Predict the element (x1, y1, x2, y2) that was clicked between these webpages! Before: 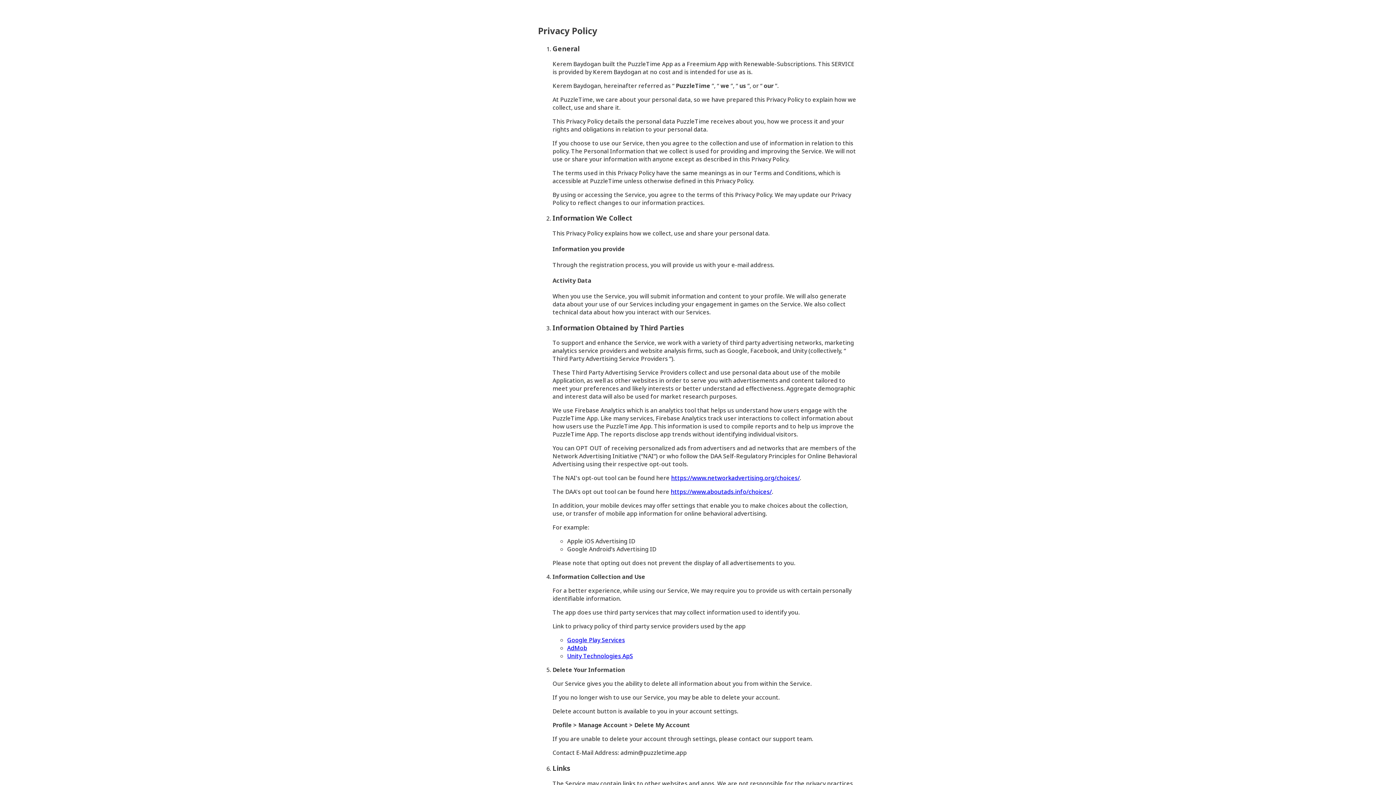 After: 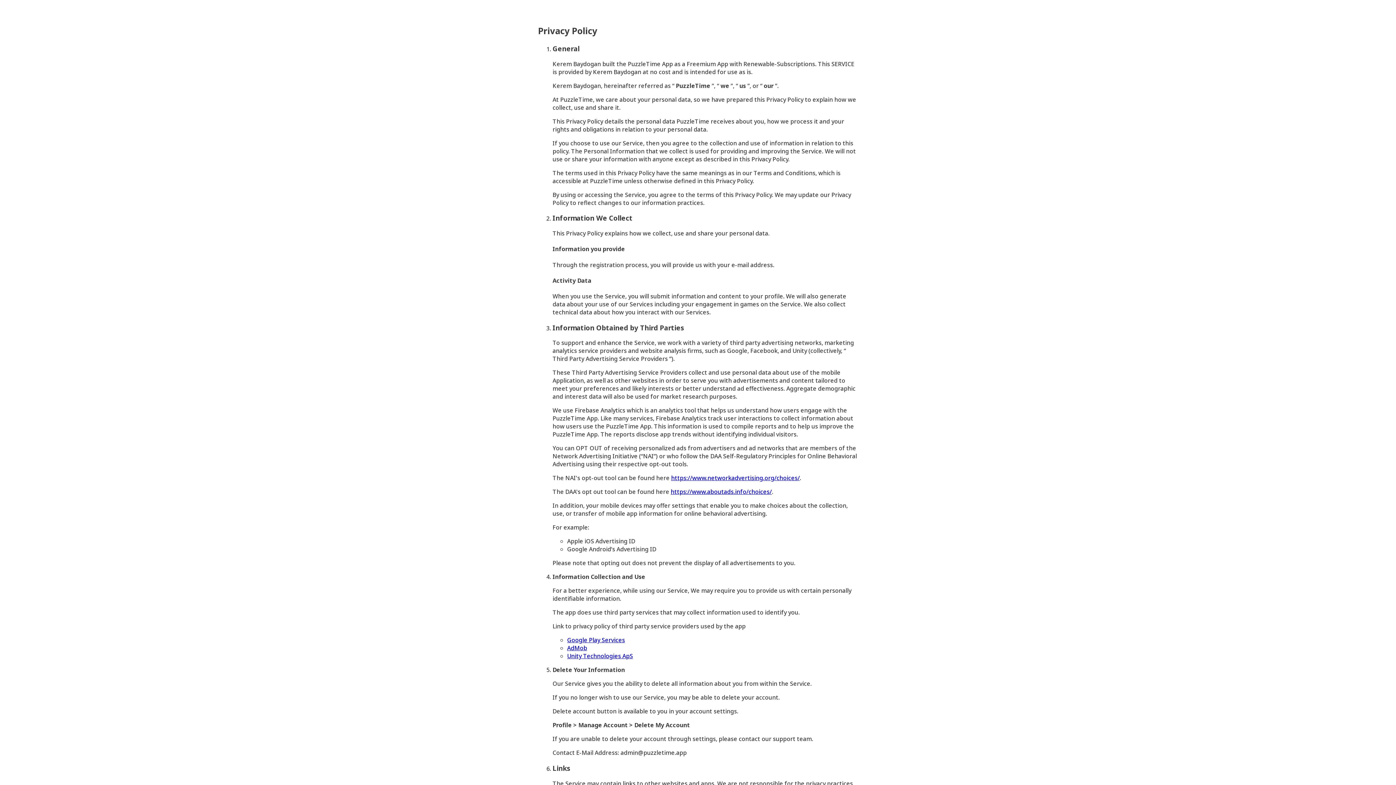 Action: label: Google Play Services bbox: (567, 636, 625, 644)